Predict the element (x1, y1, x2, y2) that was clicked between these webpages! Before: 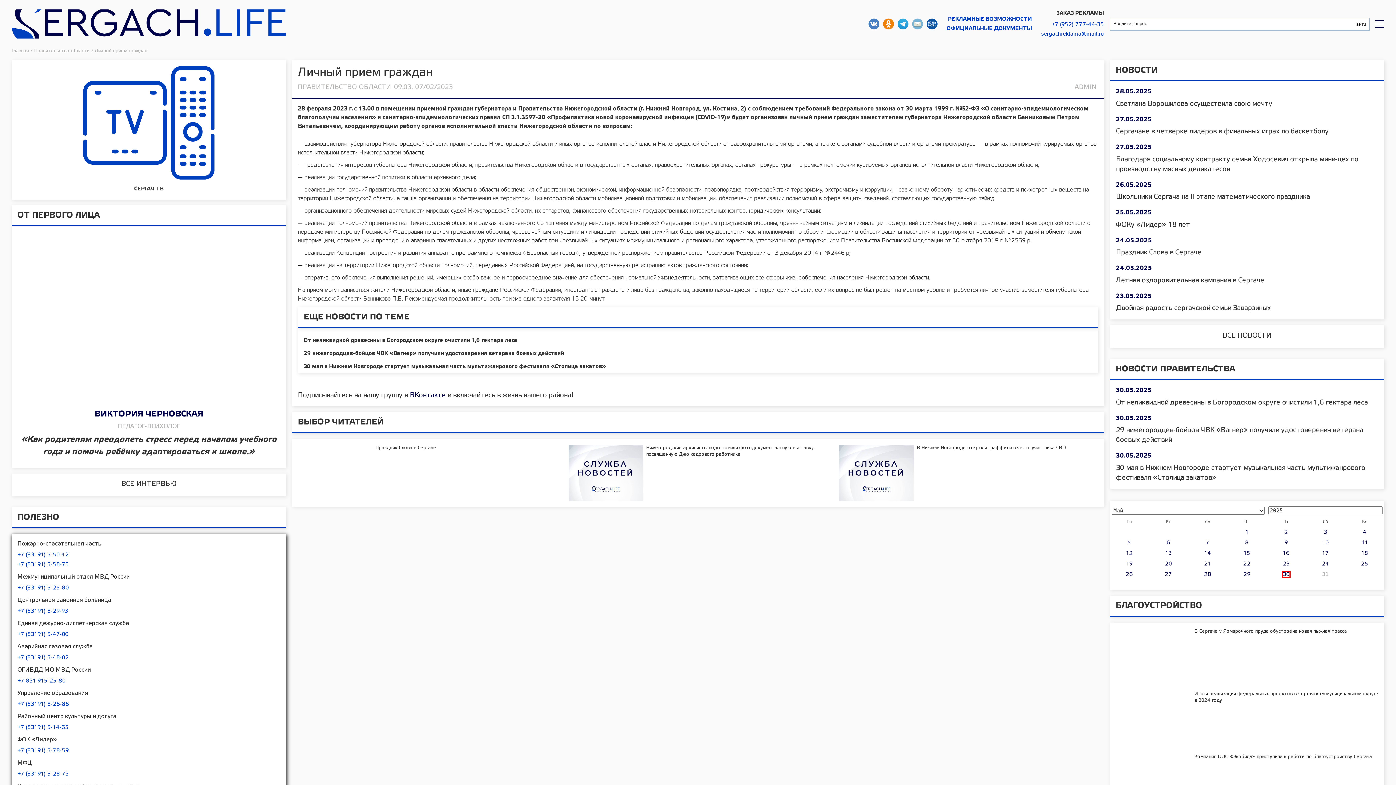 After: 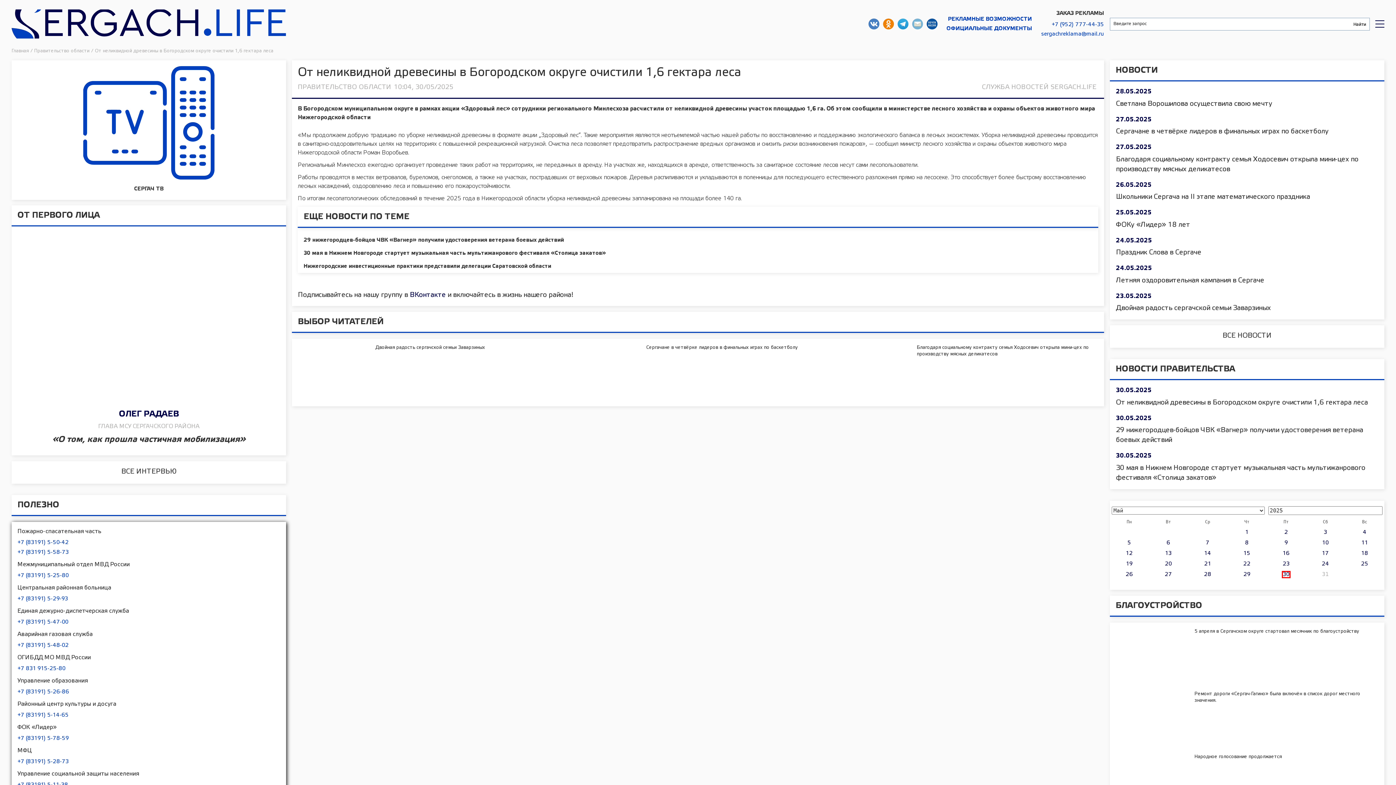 Action: label: 30.05.2025
От неликвидной древесины в Богородском округе очистили 1,6 гектара леса bbox: (1116, 386, 1378, 407)